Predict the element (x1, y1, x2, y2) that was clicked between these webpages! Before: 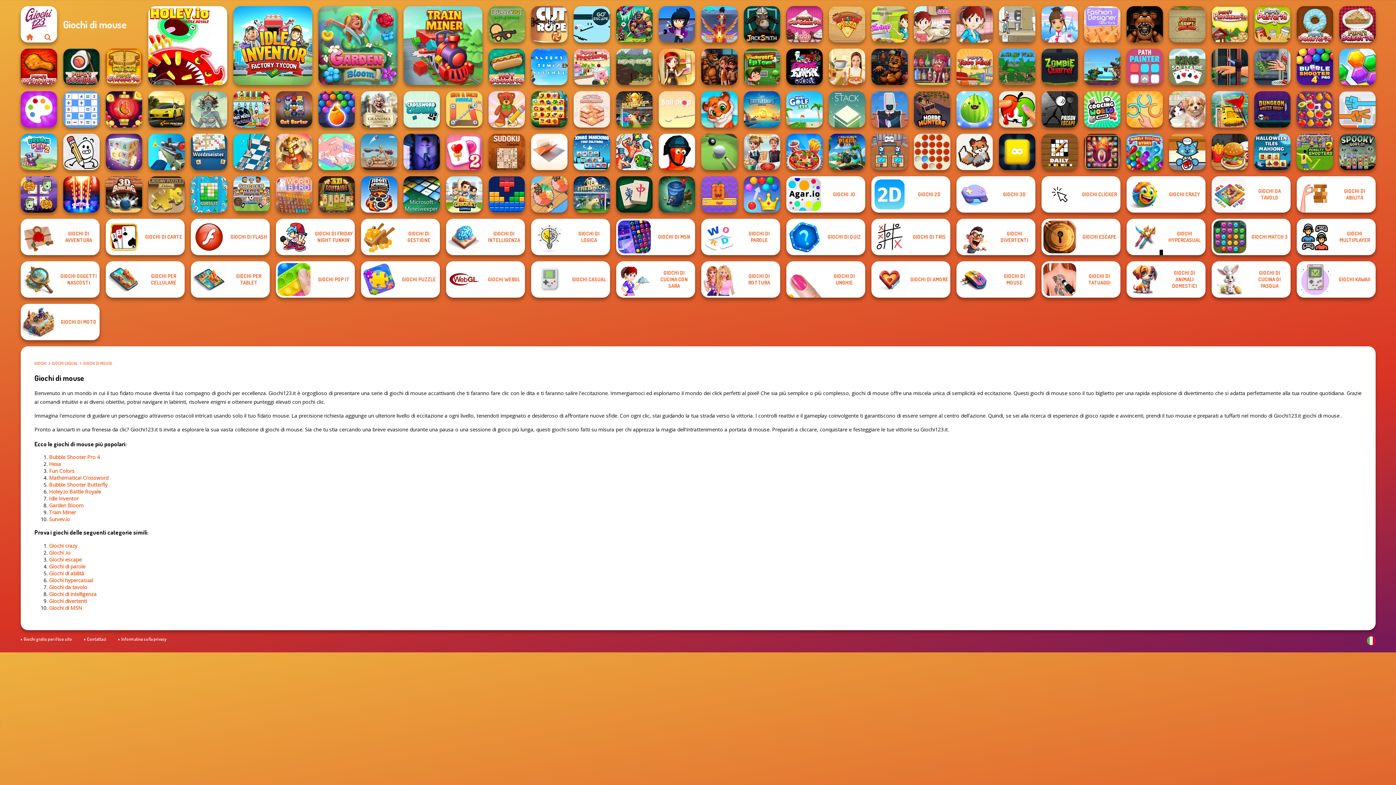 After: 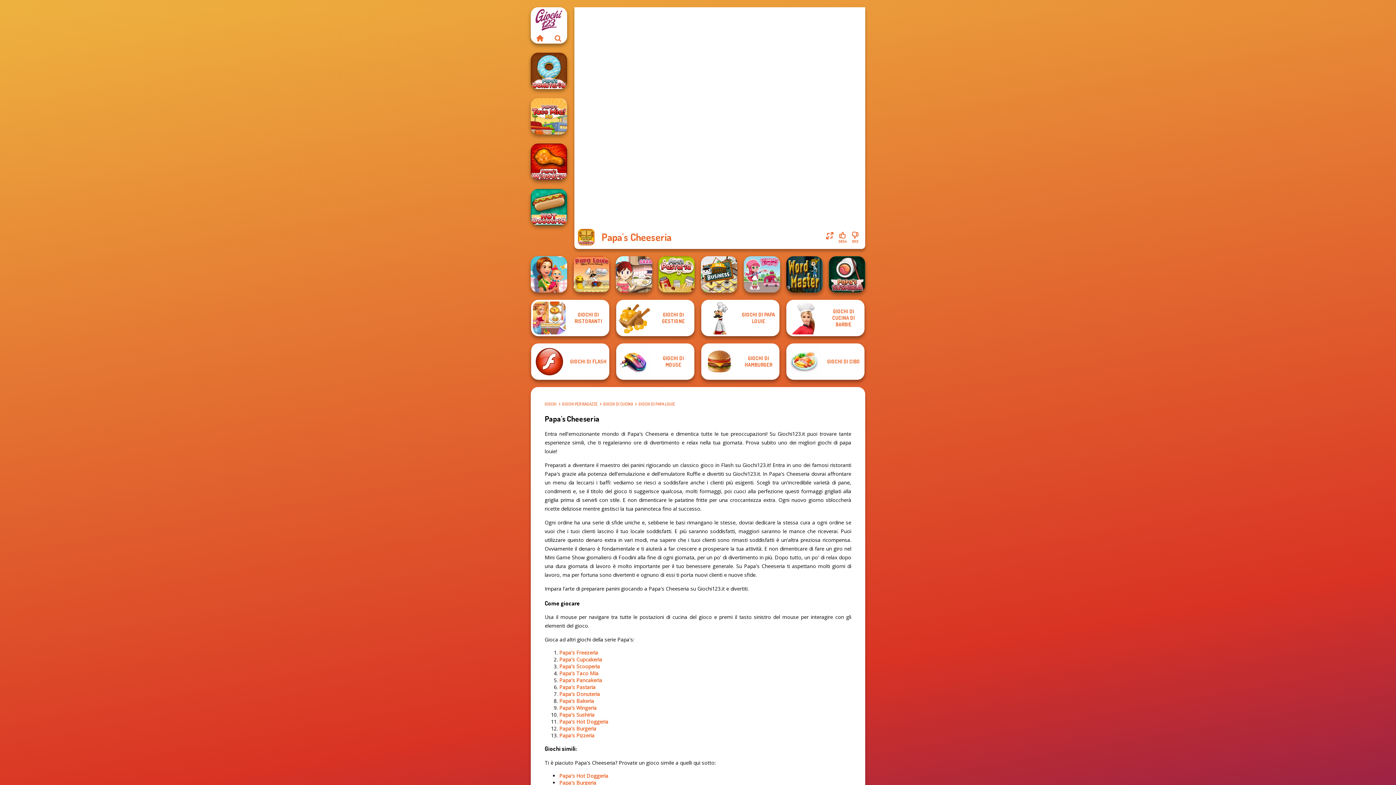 Action: bbox: (105, 48, 142, 85) label: Papa's Cheeseria